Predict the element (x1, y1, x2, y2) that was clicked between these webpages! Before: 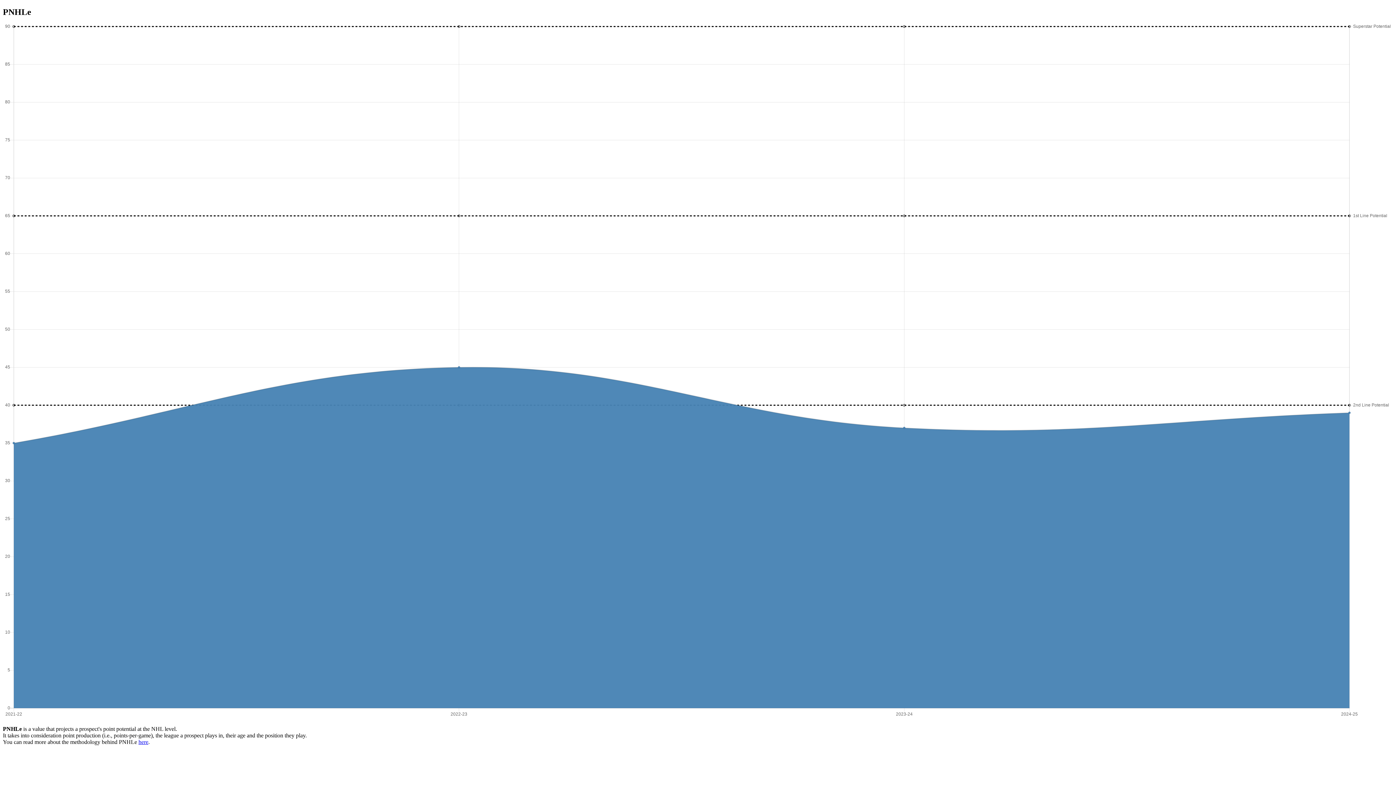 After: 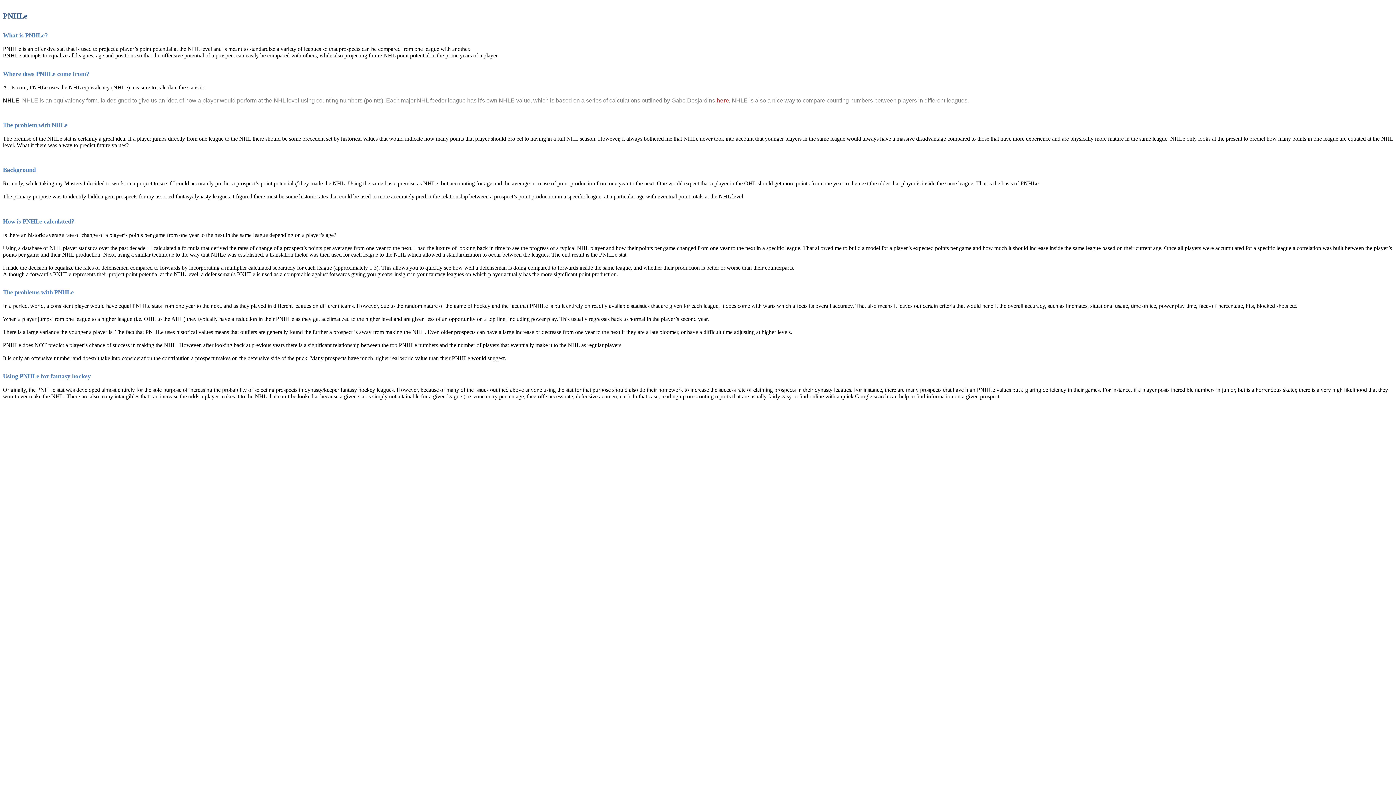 Action: bbox: (138, 739, 148, 745) label: here